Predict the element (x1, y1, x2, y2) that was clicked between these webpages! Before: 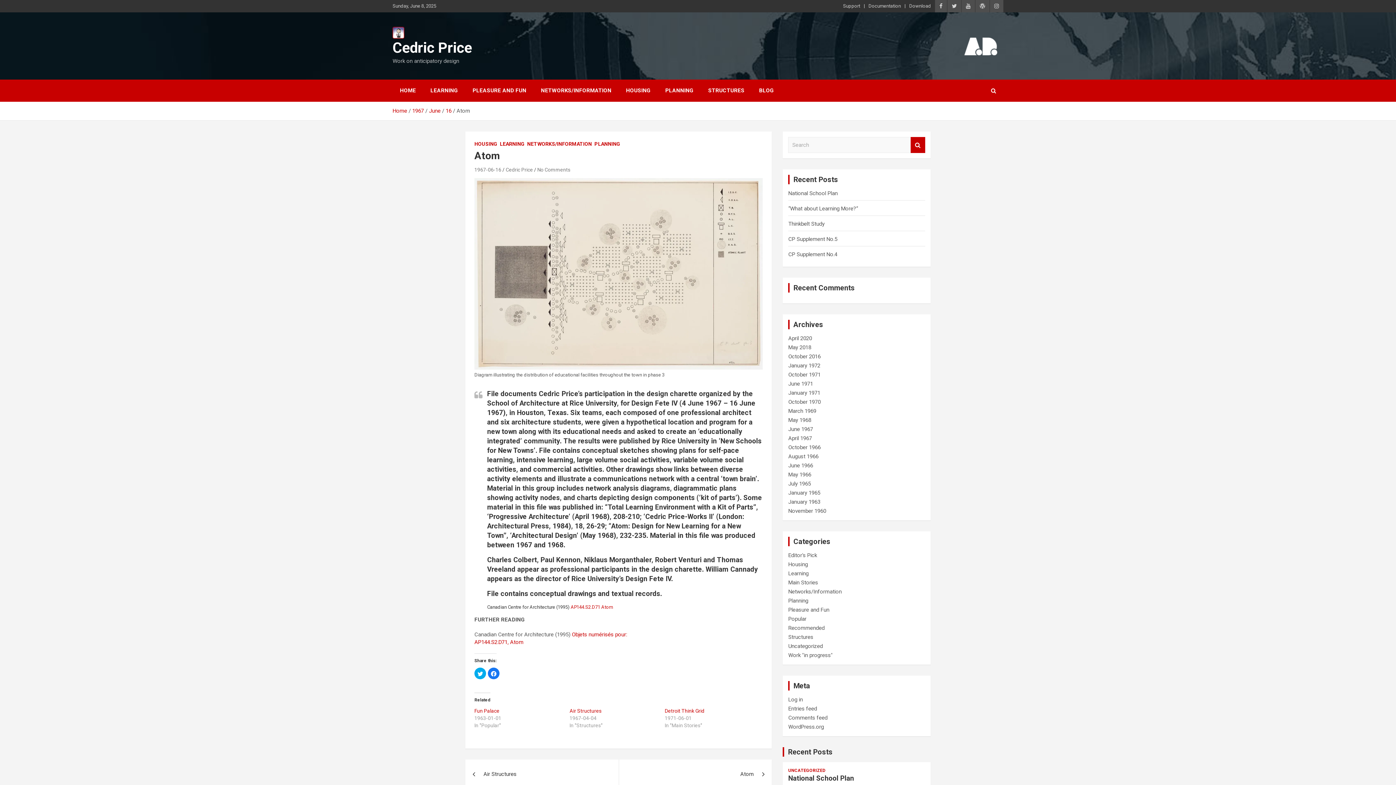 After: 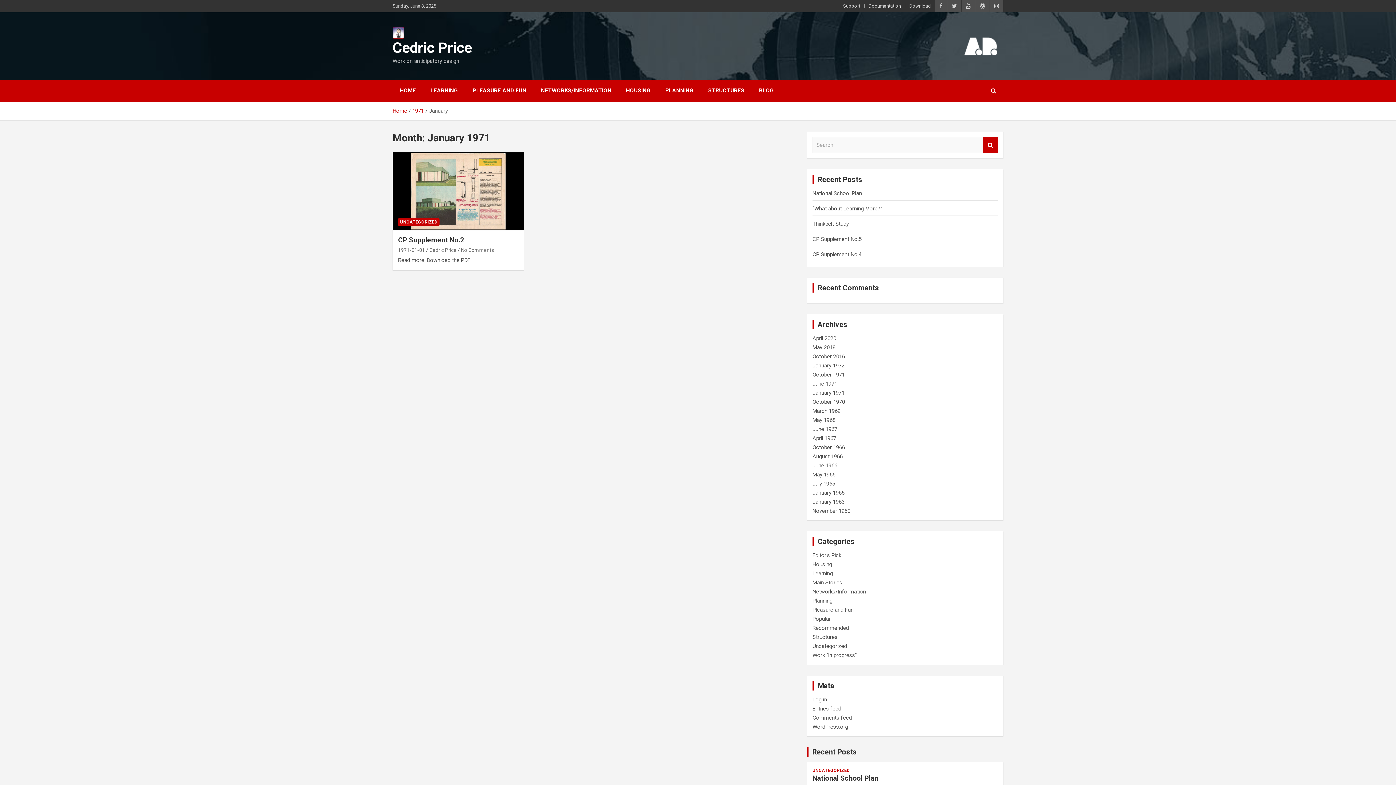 Action: label: January 1971 bbox: (788, 389, 820, 396)